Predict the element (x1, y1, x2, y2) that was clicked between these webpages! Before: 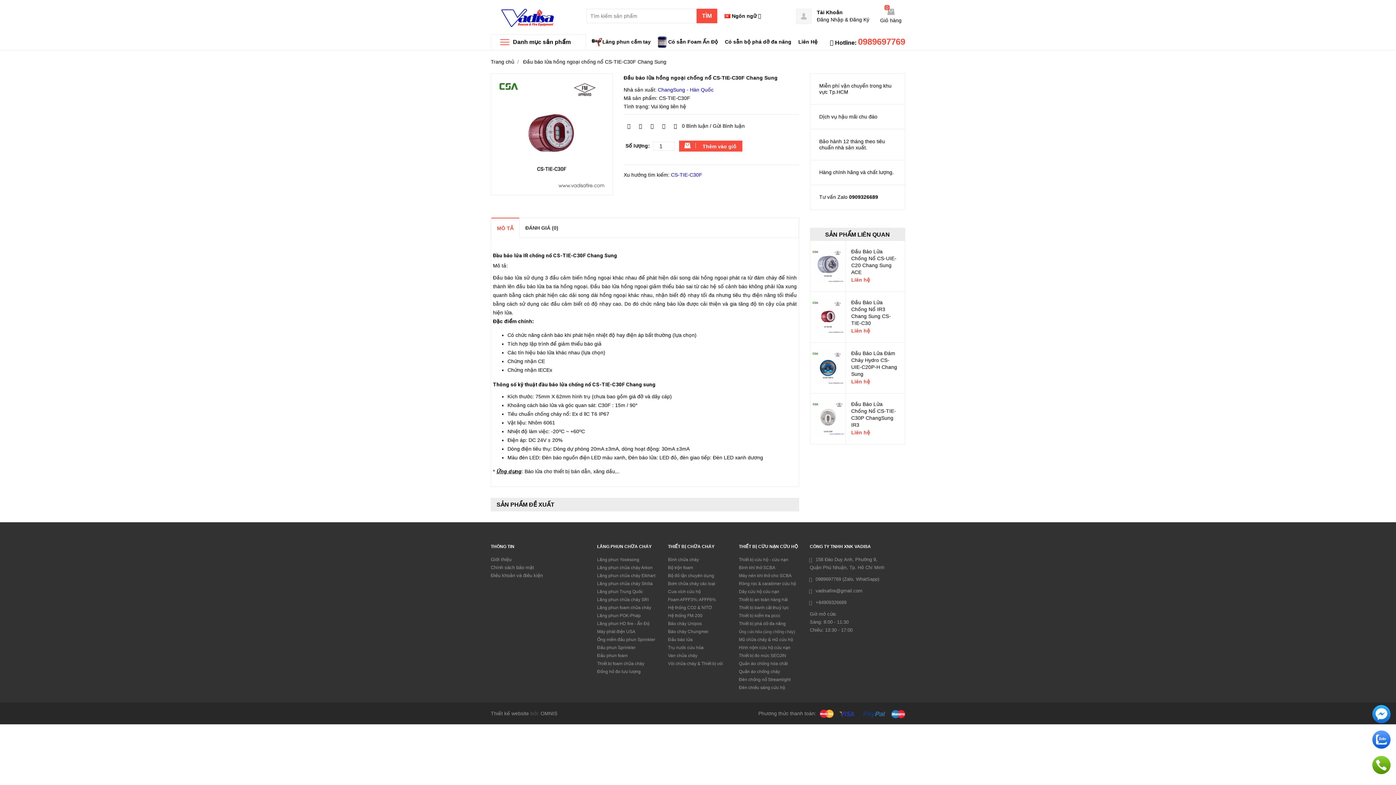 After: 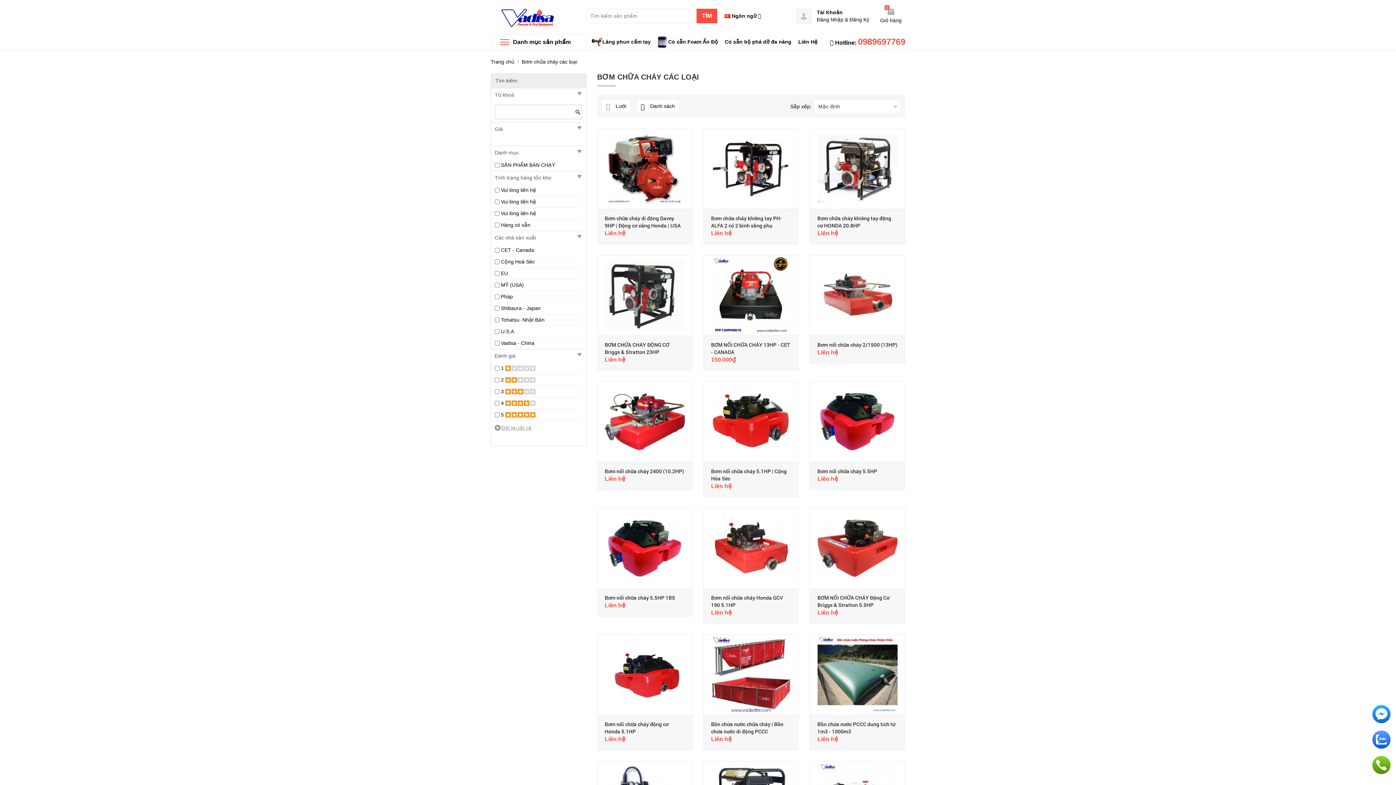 Action: label: Bơm chữa cháy các loại bbox: (668, 581, 715, 586)